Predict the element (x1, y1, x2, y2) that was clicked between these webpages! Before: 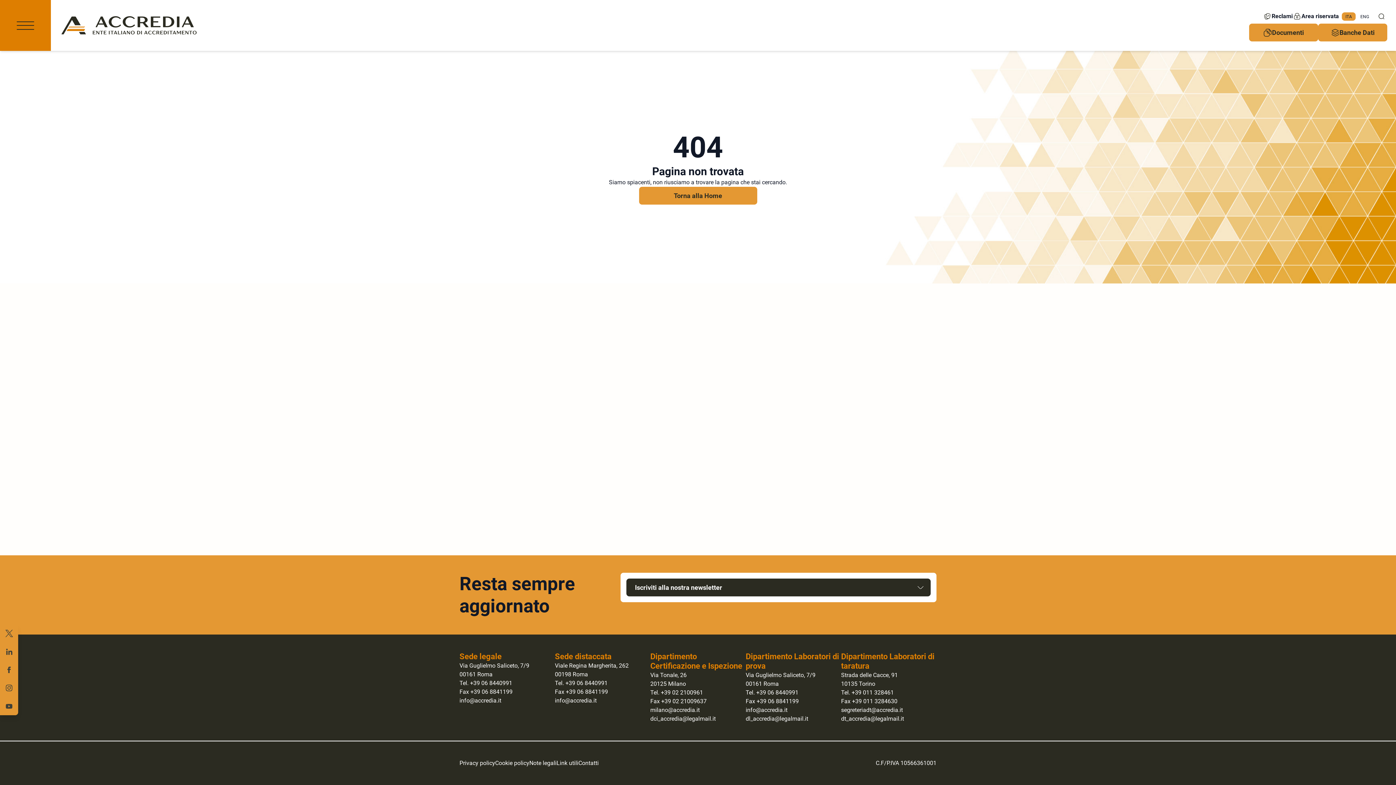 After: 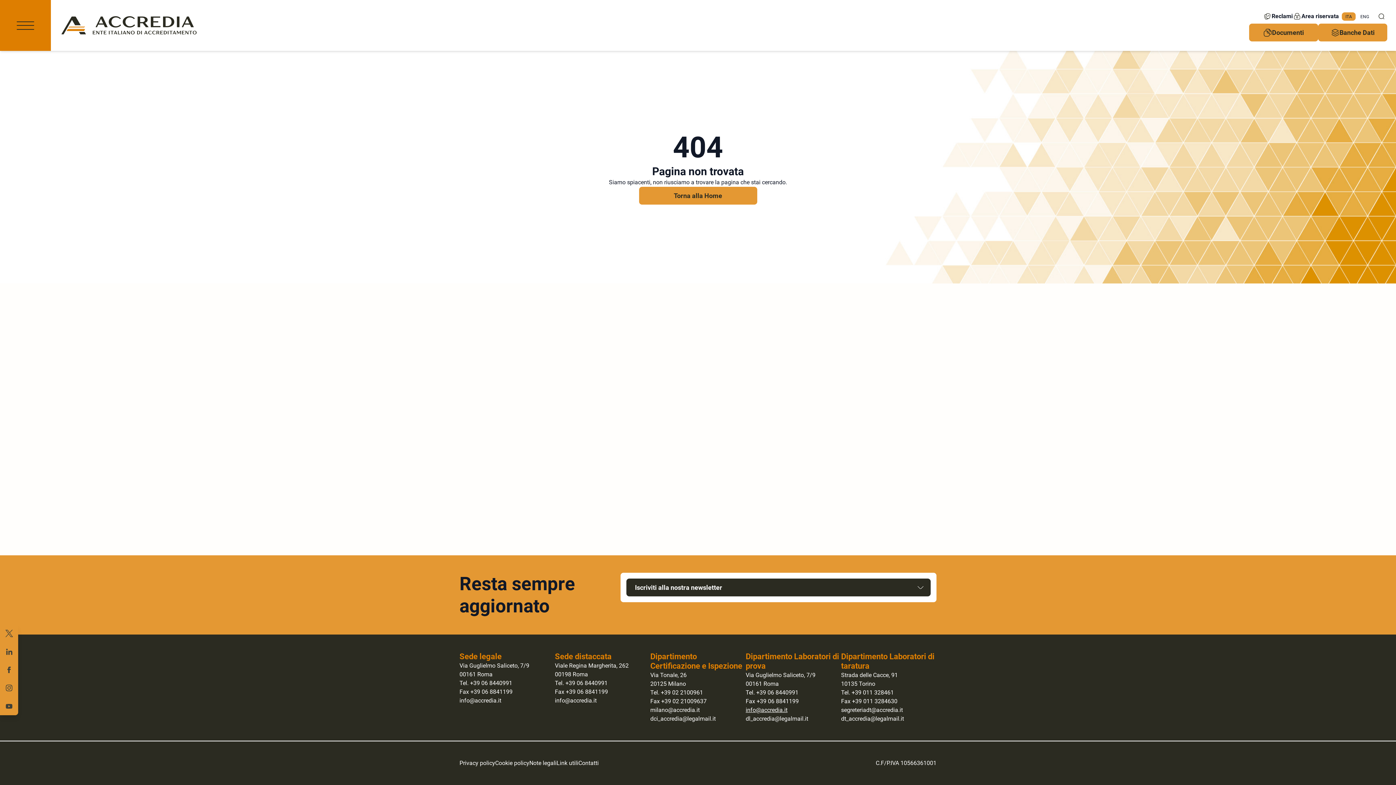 Action: label: info@accredia.it bbox: (745, 706, 787, 713)